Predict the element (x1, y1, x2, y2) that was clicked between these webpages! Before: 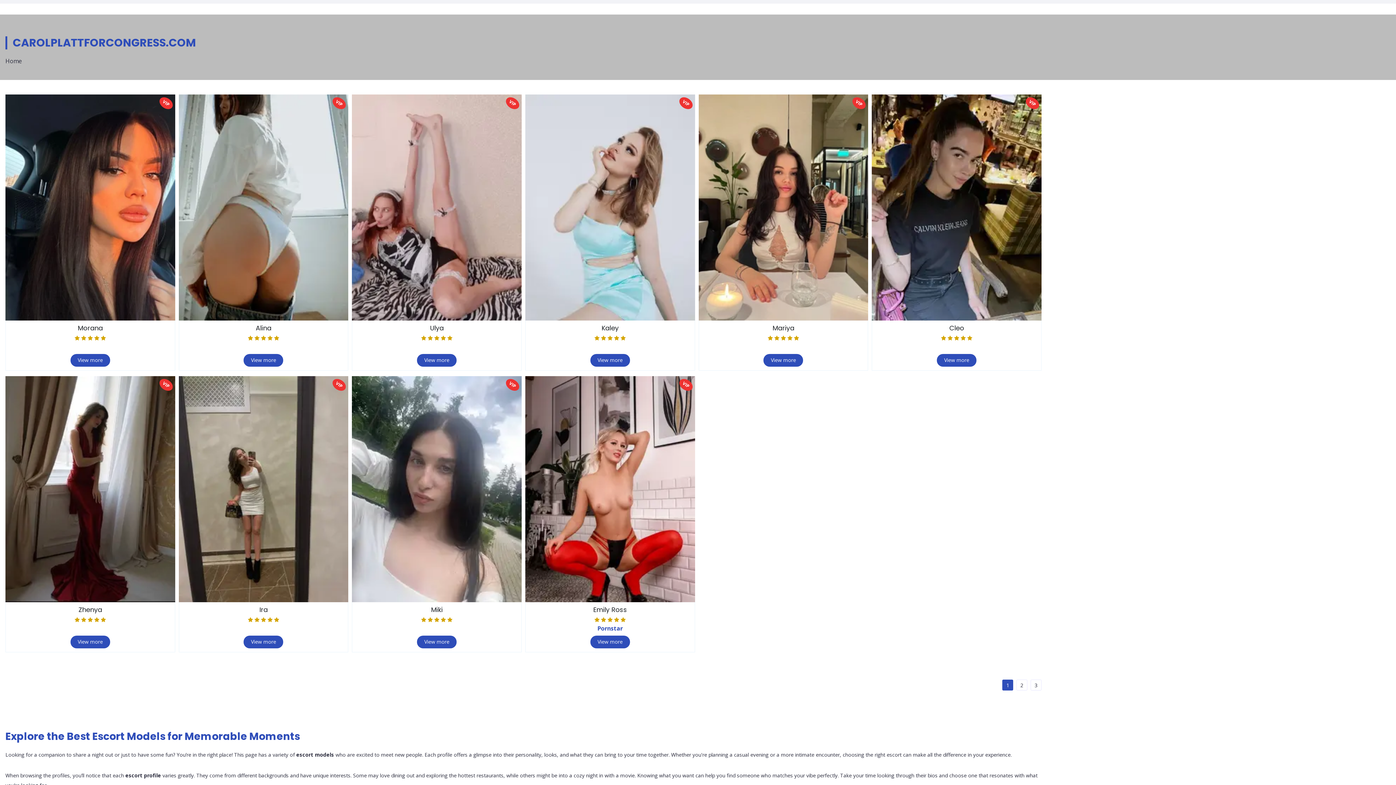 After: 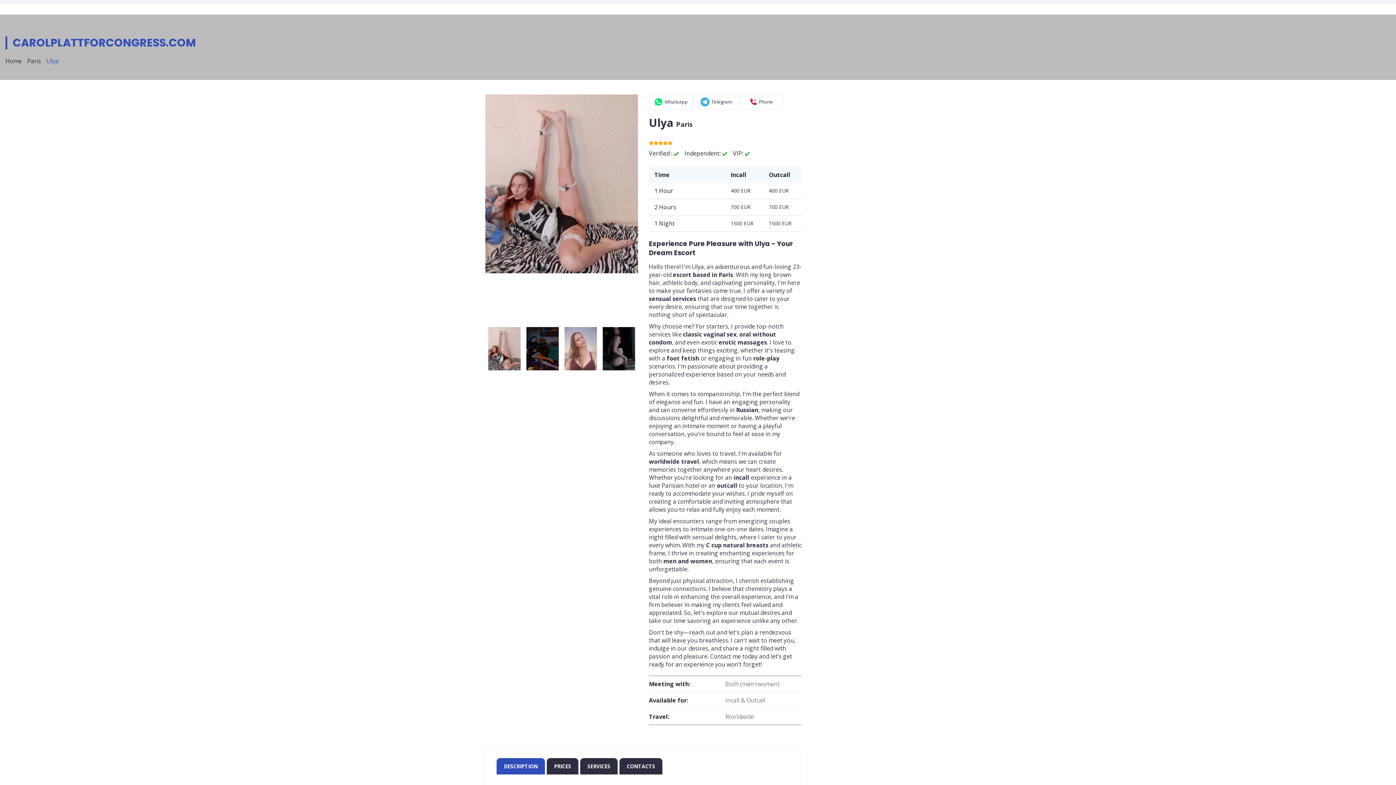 Action: label: Ulya bbox: (356, 324, 517, 332)